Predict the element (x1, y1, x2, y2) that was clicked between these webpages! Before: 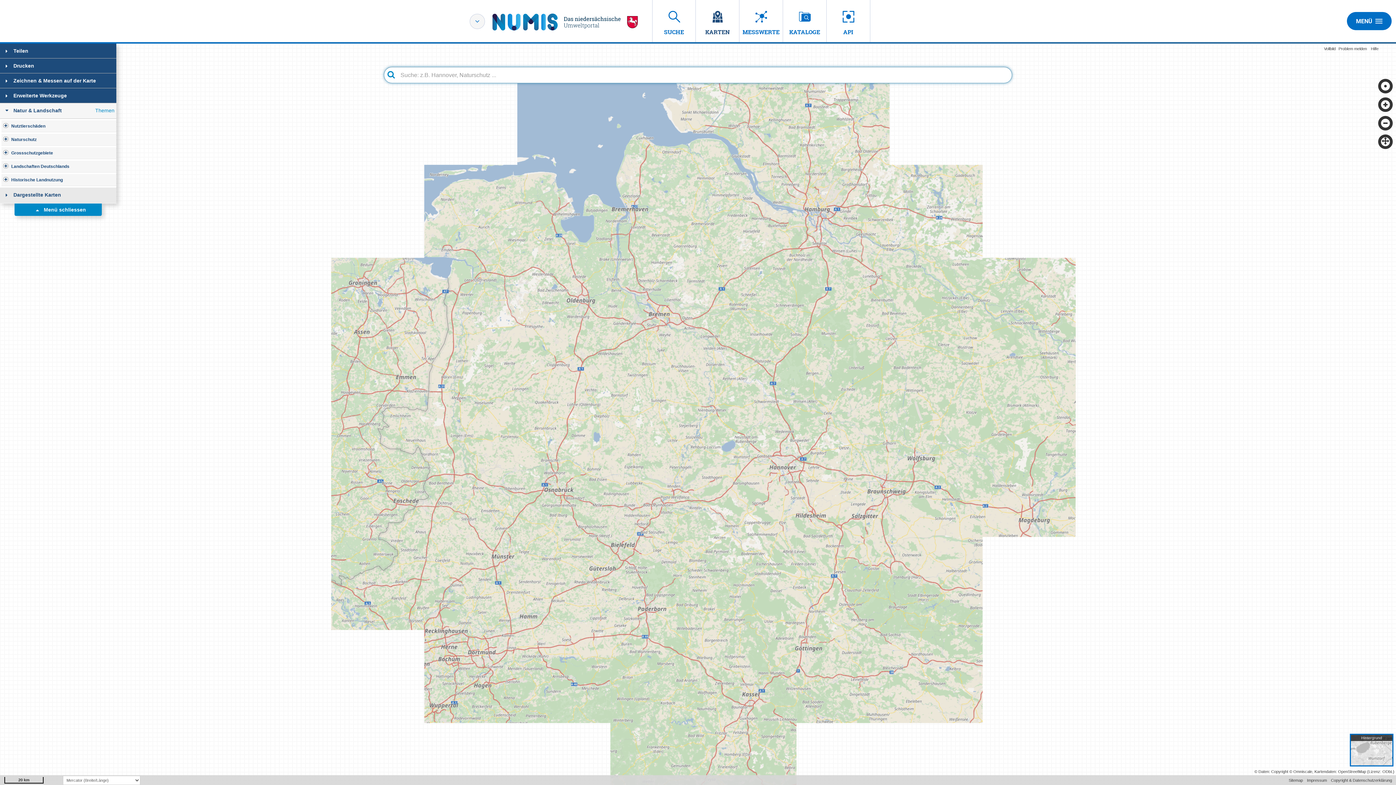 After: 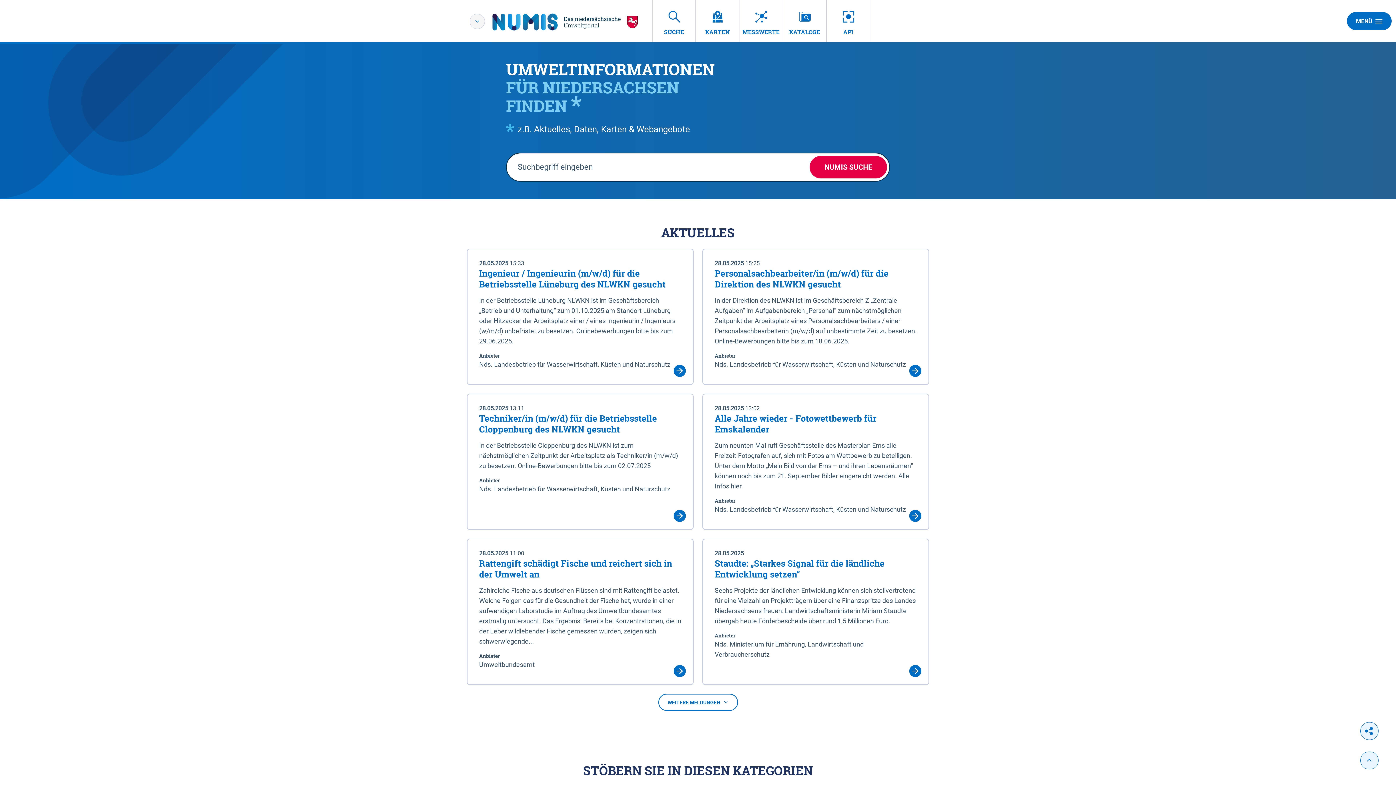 Action: bbox: (492, 13, 638, 30)